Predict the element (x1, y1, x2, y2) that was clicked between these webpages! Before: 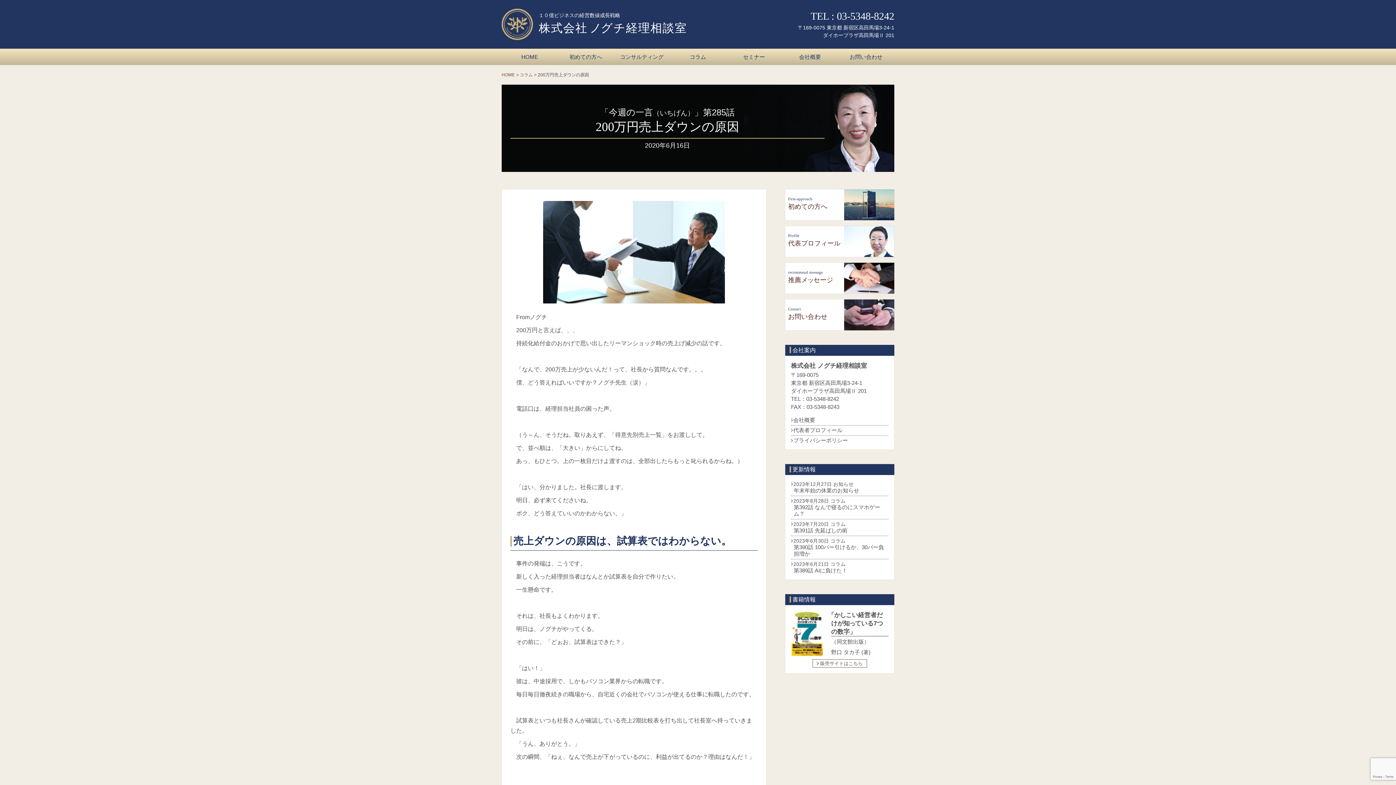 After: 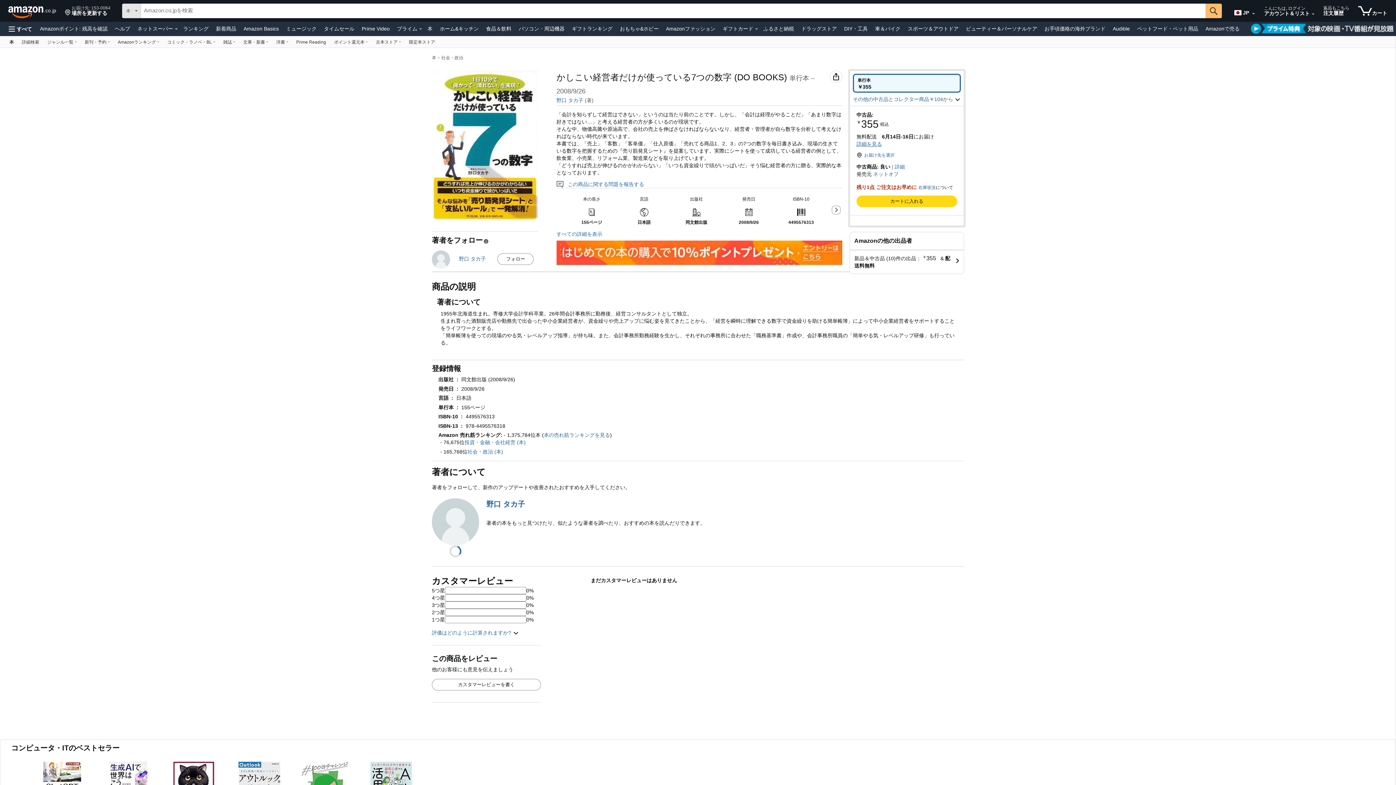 Action: bbox: (831, 612, 883, 635) label: 「かしこい経営者だけが知っている7つの数字」